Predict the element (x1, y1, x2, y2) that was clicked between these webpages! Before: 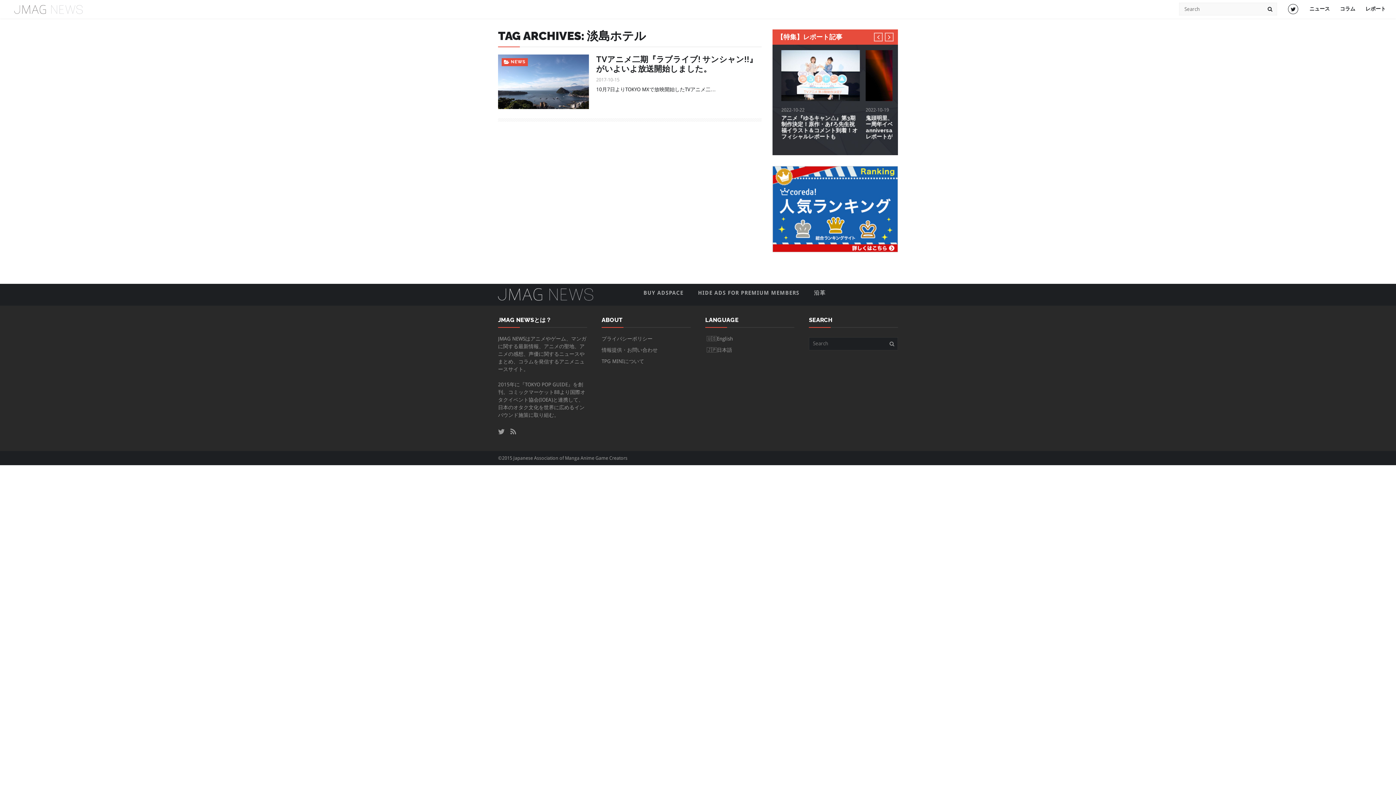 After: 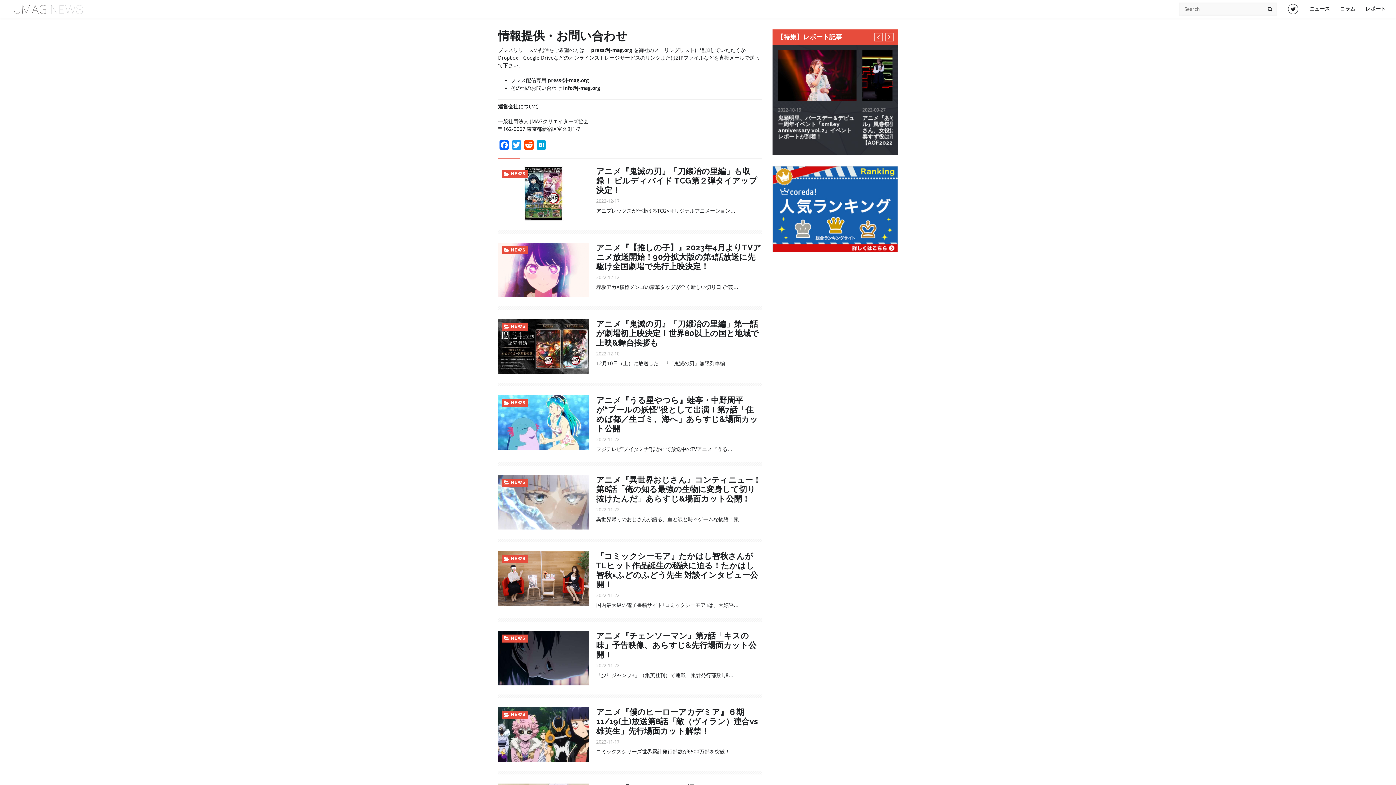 Action: bbox: (601, 347, 657, 352) label: 情報提供・お問い合わせ